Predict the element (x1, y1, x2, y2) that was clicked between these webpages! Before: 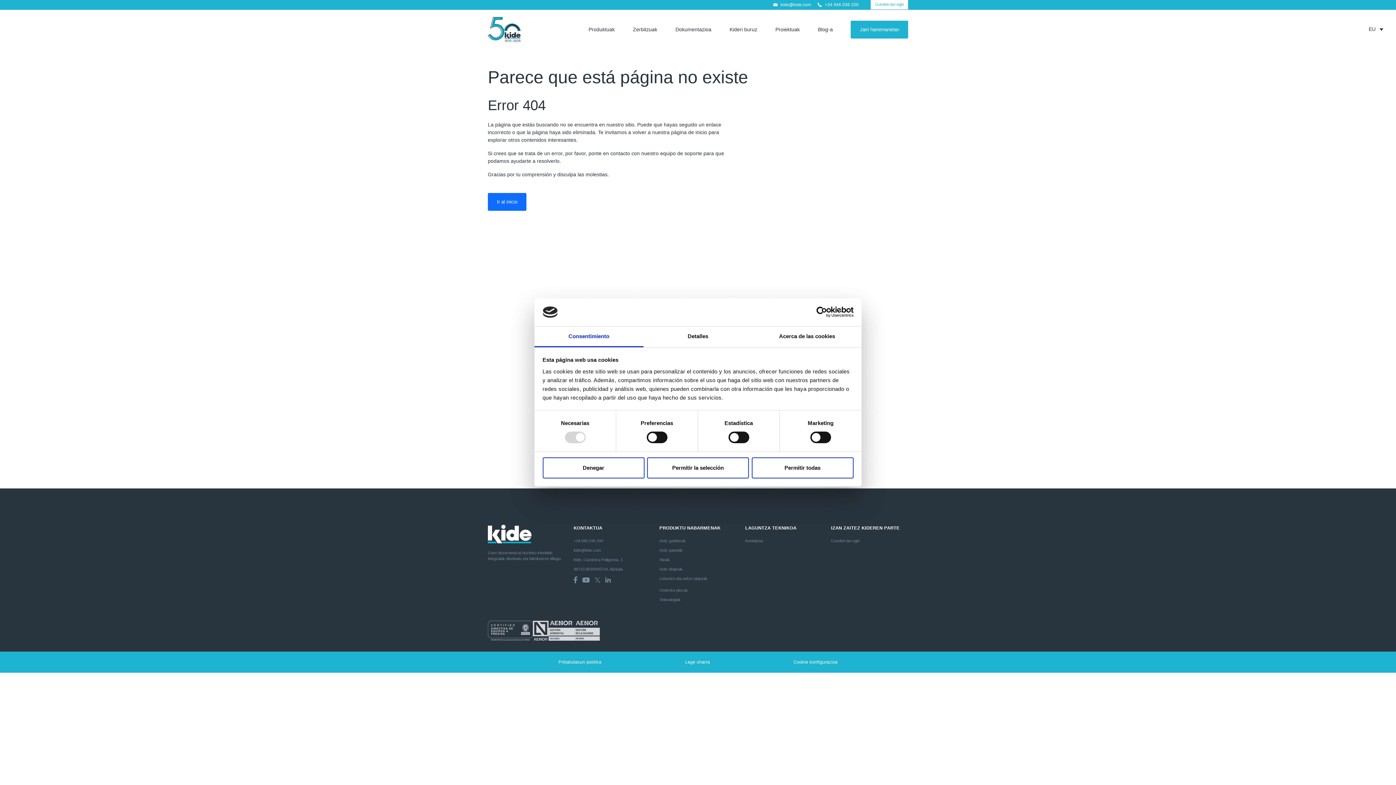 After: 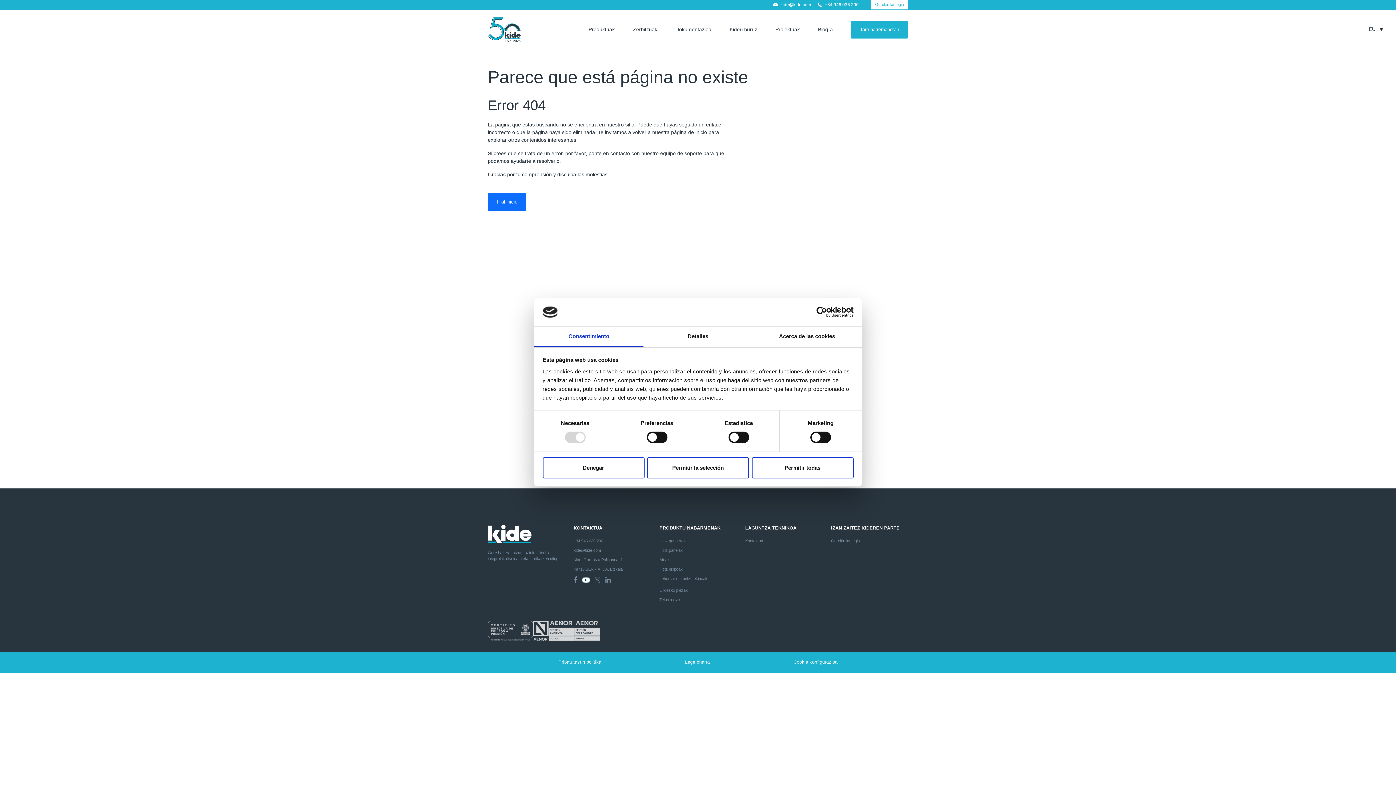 Action: bbox: (582, 576, 593, 582)